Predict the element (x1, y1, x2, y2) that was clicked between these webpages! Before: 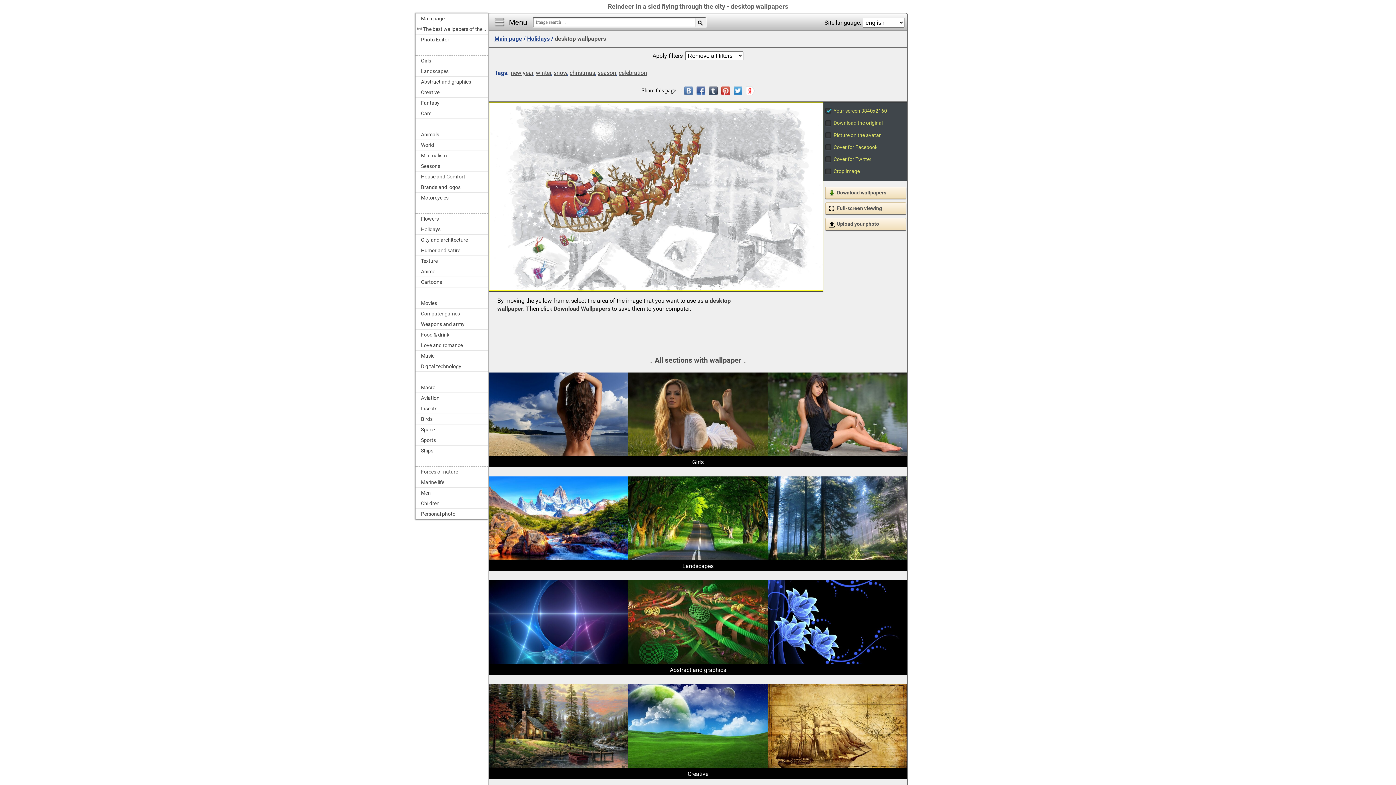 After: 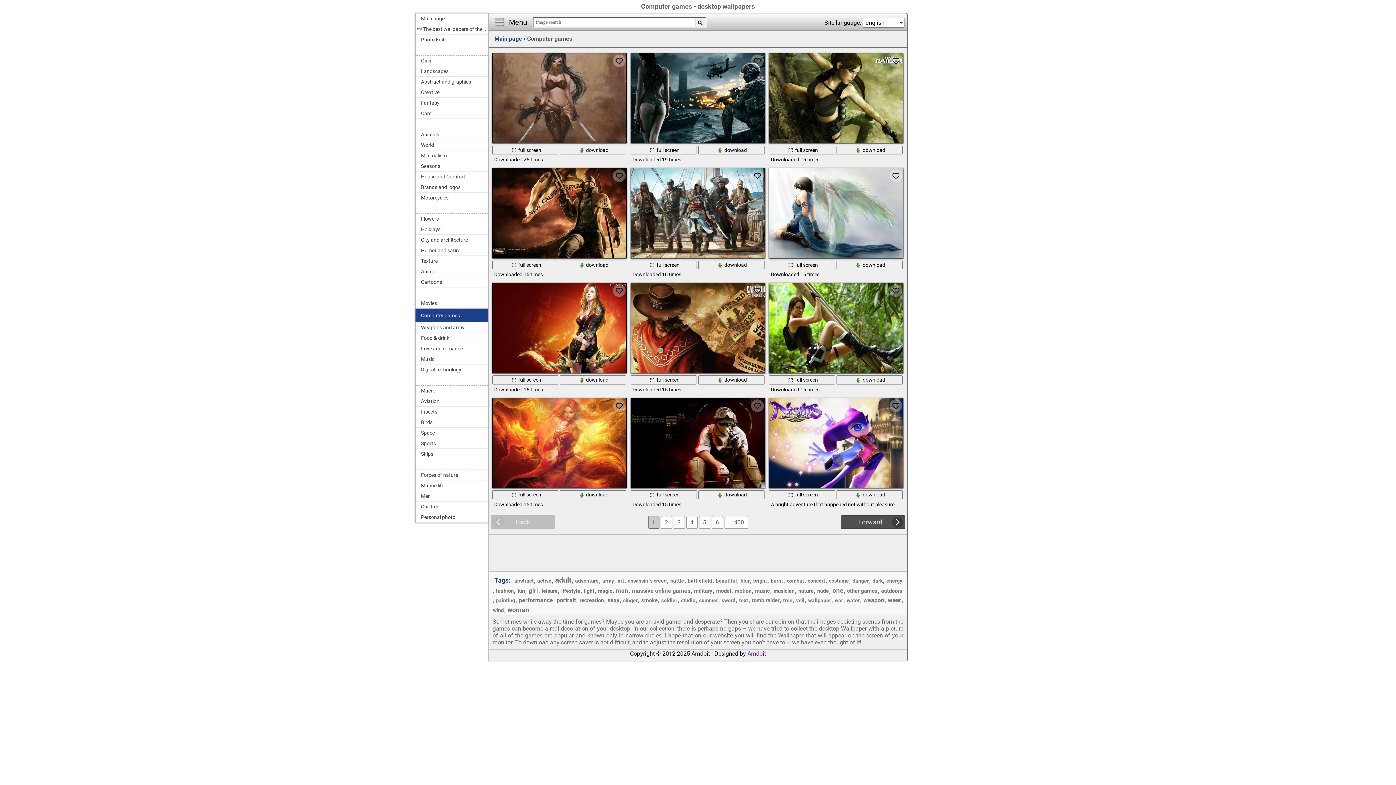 Action: bbox: (415, 308, 488, 319) label: Computer games